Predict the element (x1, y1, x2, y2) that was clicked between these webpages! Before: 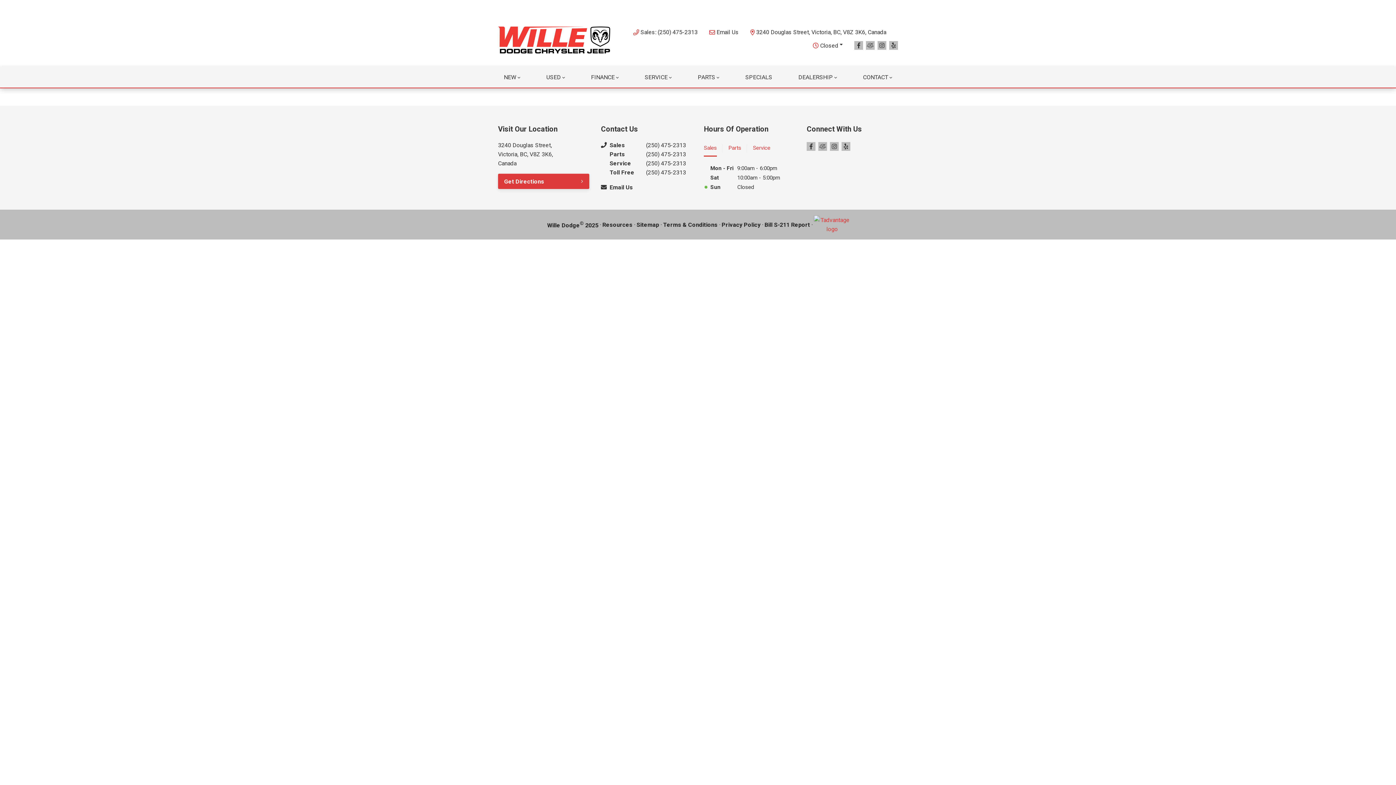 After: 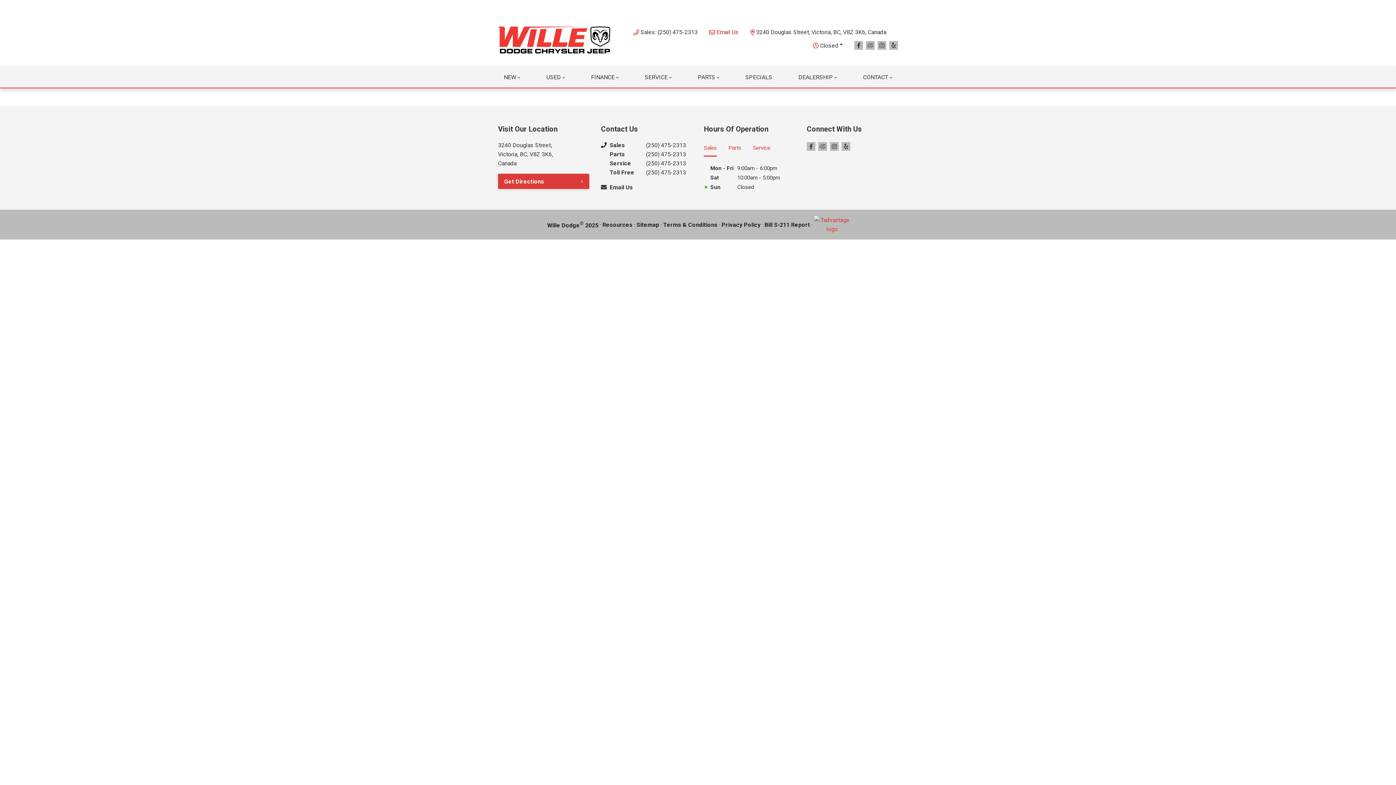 Action: label: Email Us bbox: (709, 27, 738, 36)